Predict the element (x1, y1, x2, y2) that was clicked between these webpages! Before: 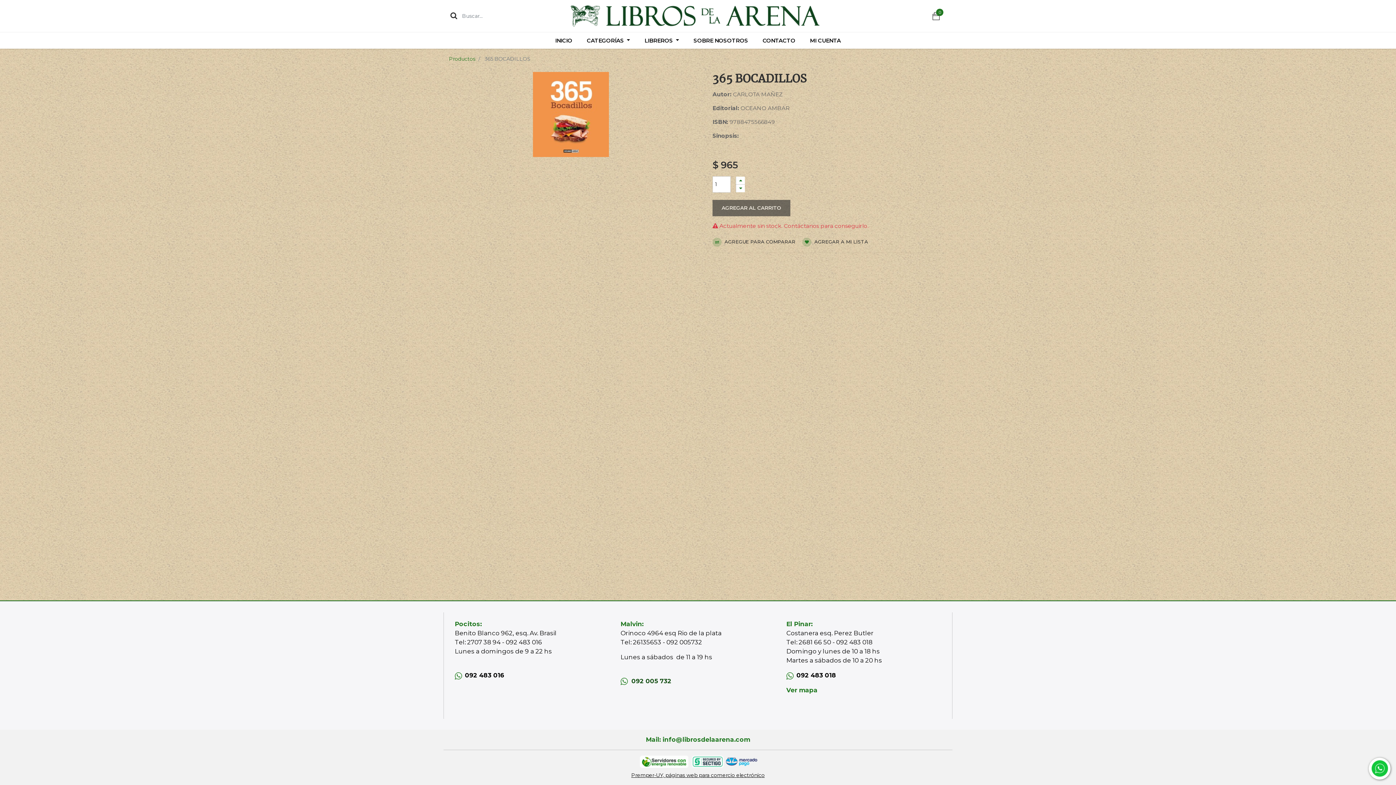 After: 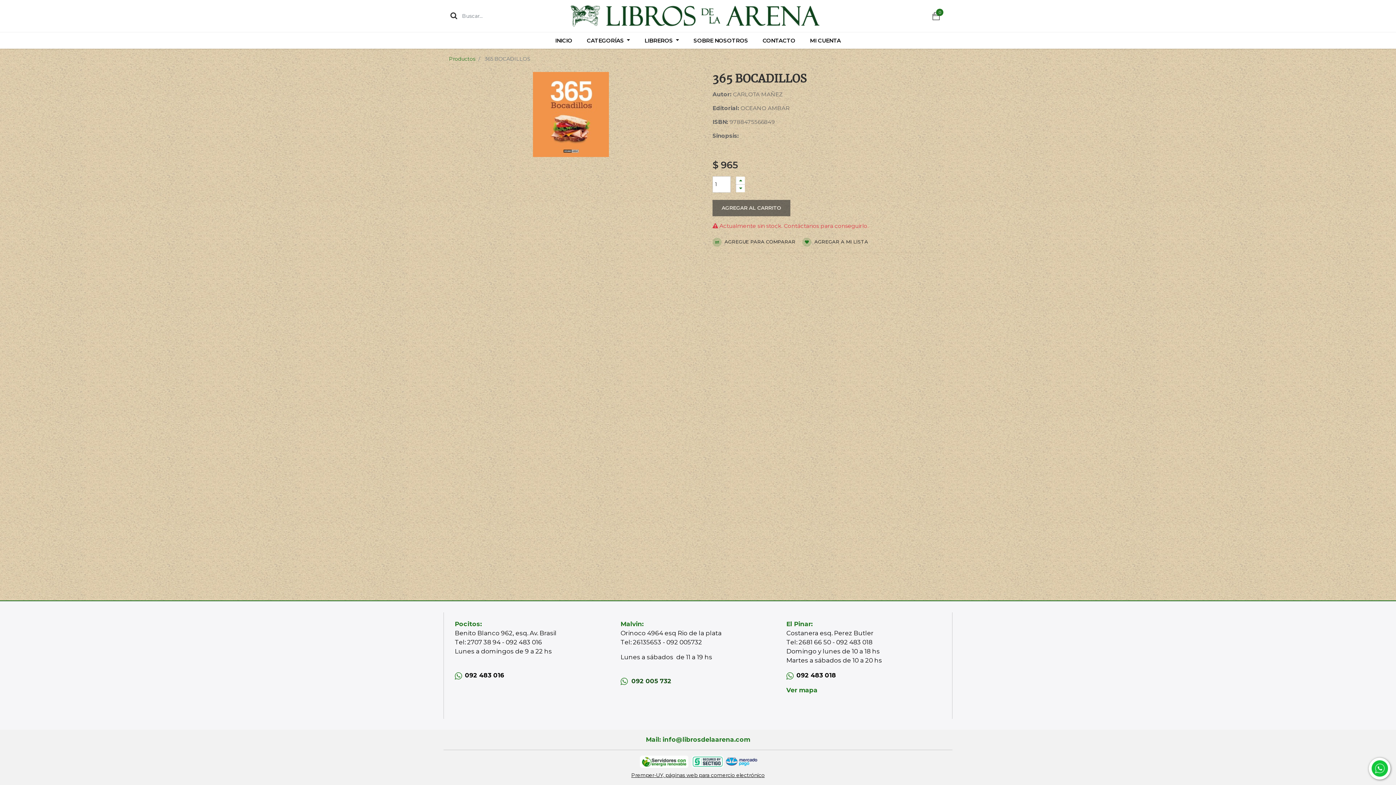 Action: bbox: (620, 677, 671, 685) label:   092 005 732